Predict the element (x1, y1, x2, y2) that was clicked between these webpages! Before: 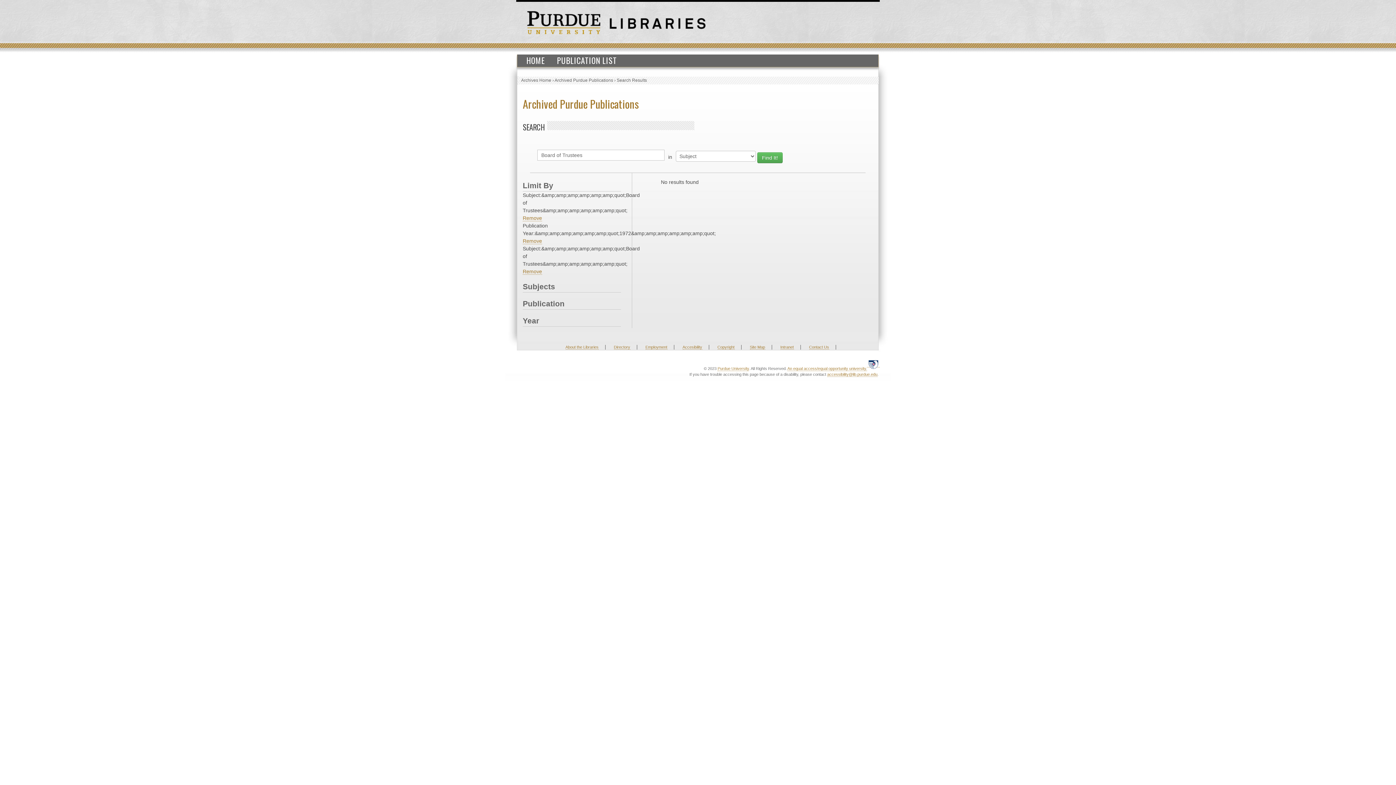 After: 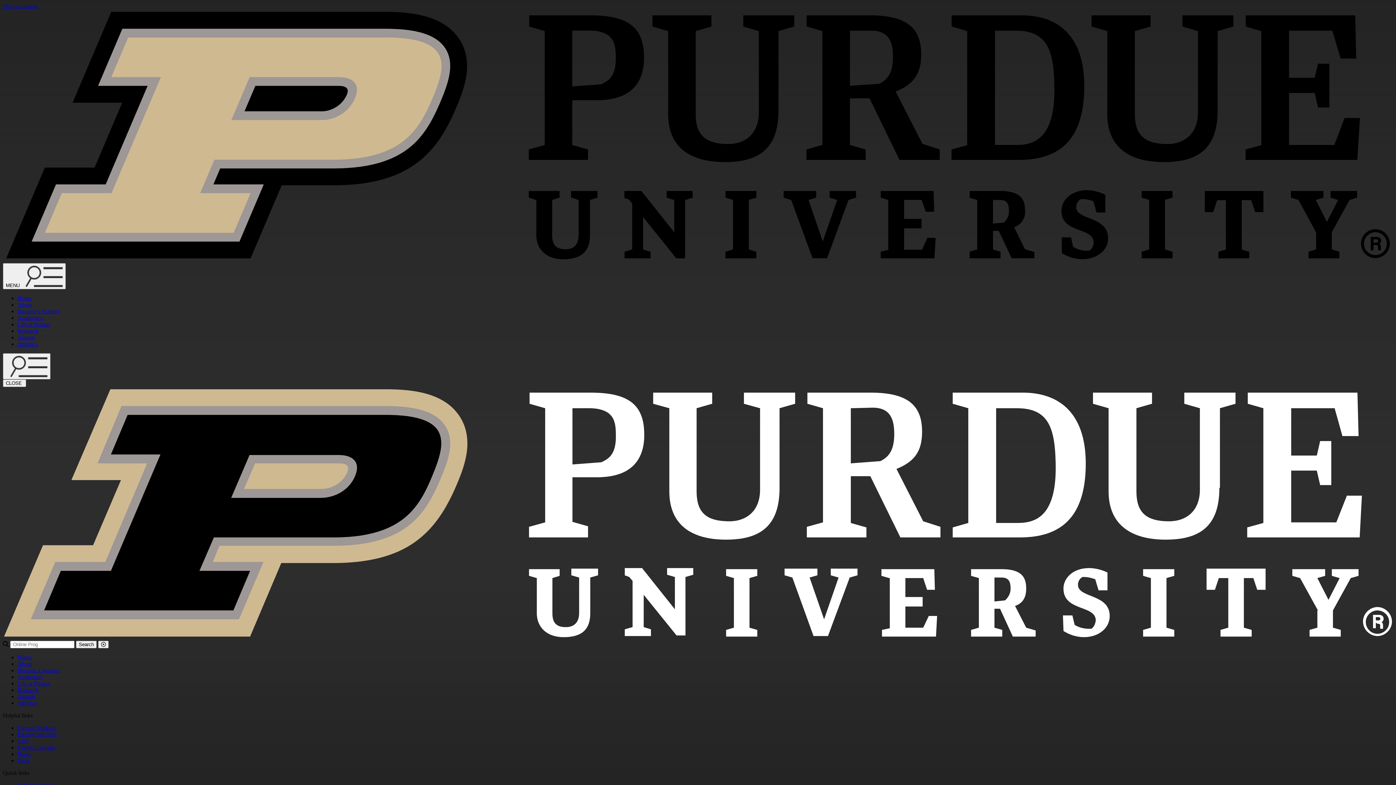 Action: bbox: (527, 19, 600, 24)